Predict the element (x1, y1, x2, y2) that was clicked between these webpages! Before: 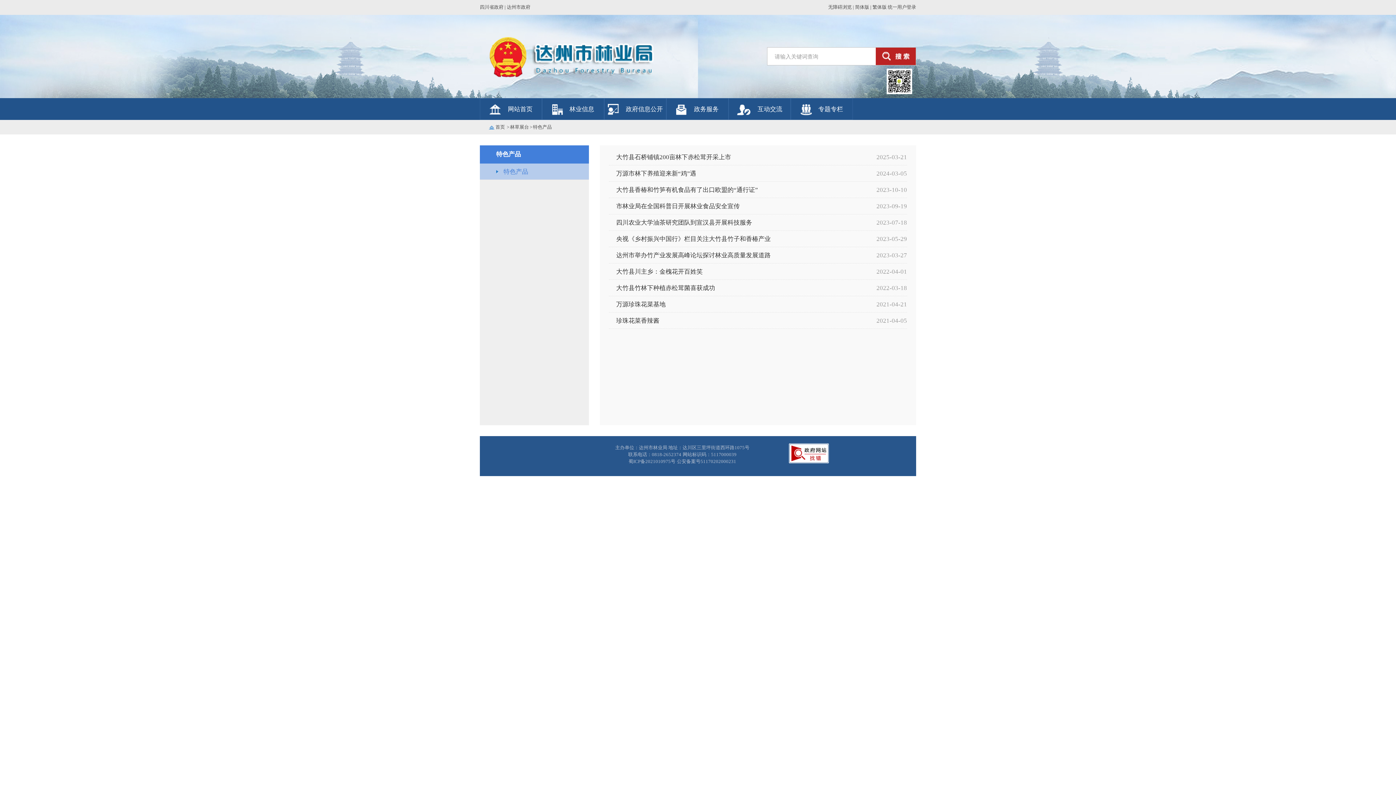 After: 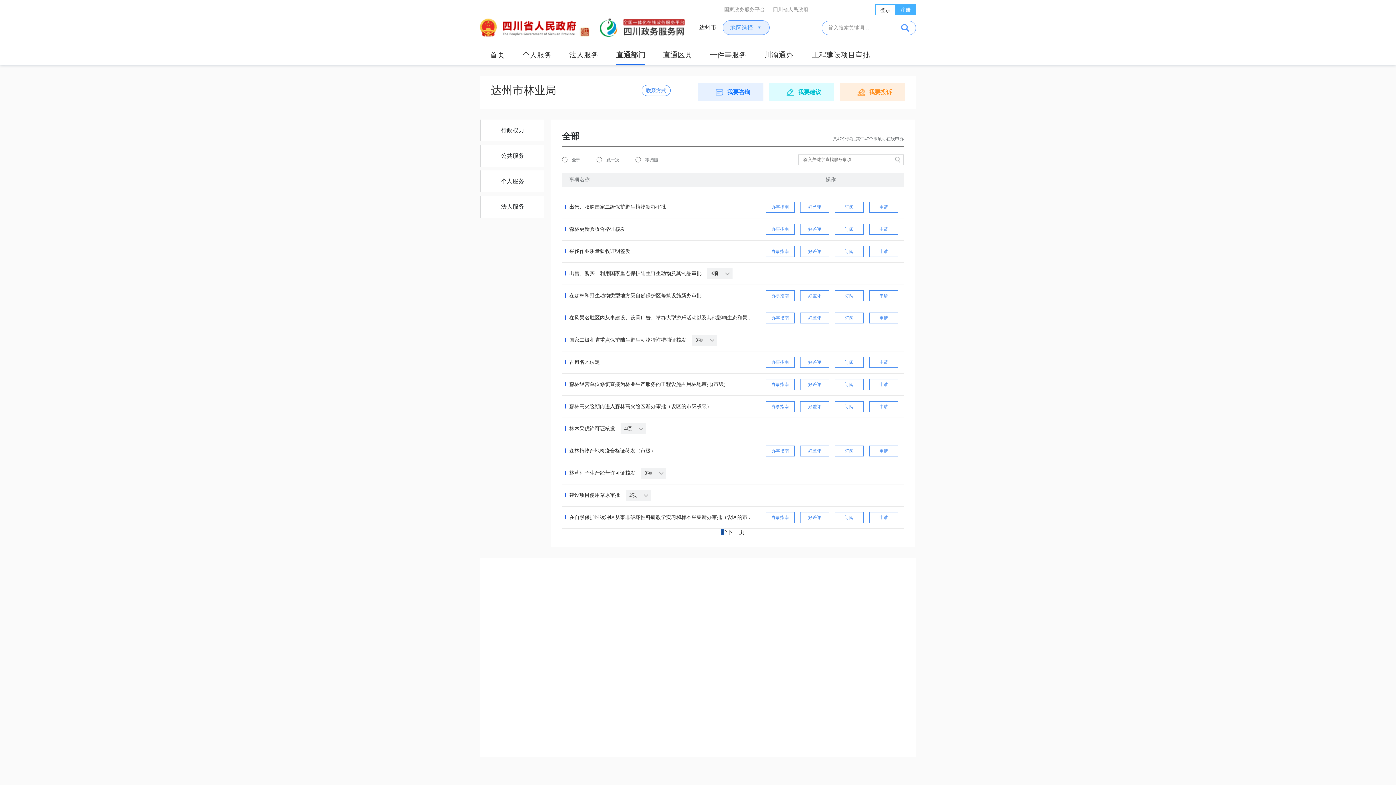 Action: bbox: (694, 105, 718, 112) label: 政务服务